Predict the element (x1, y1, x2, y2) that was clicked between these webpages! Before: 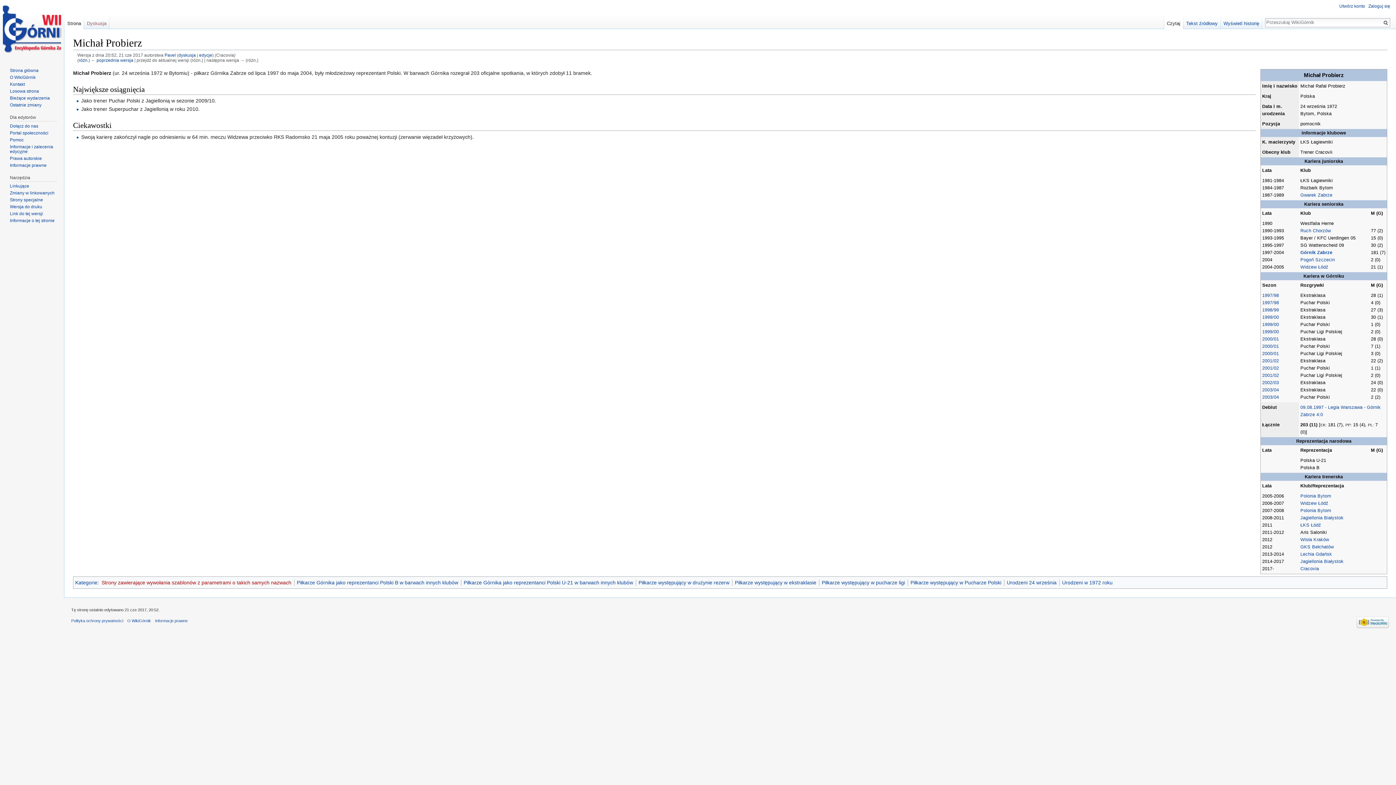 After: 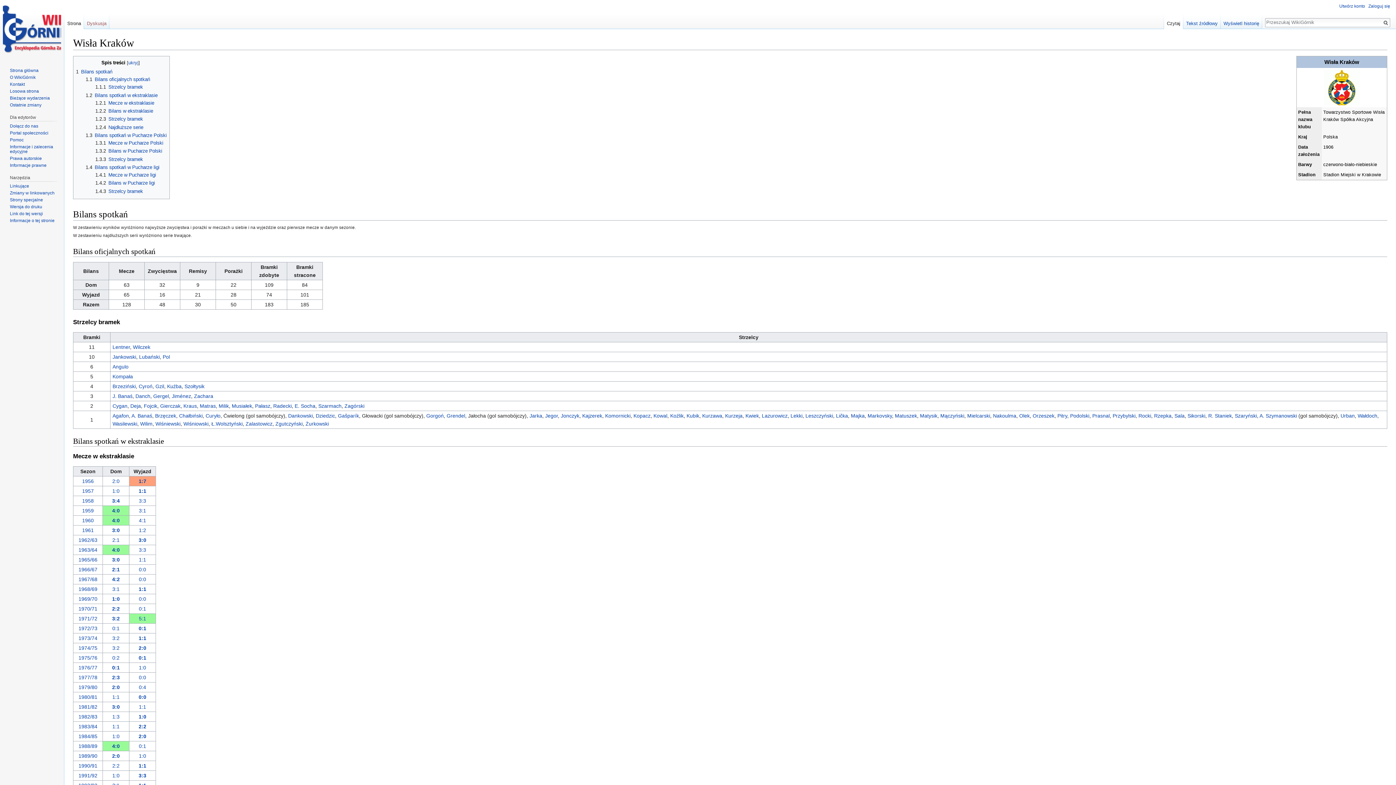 Action: label: Wisła Kraków bbox: (1300, 537, 1329, 542)